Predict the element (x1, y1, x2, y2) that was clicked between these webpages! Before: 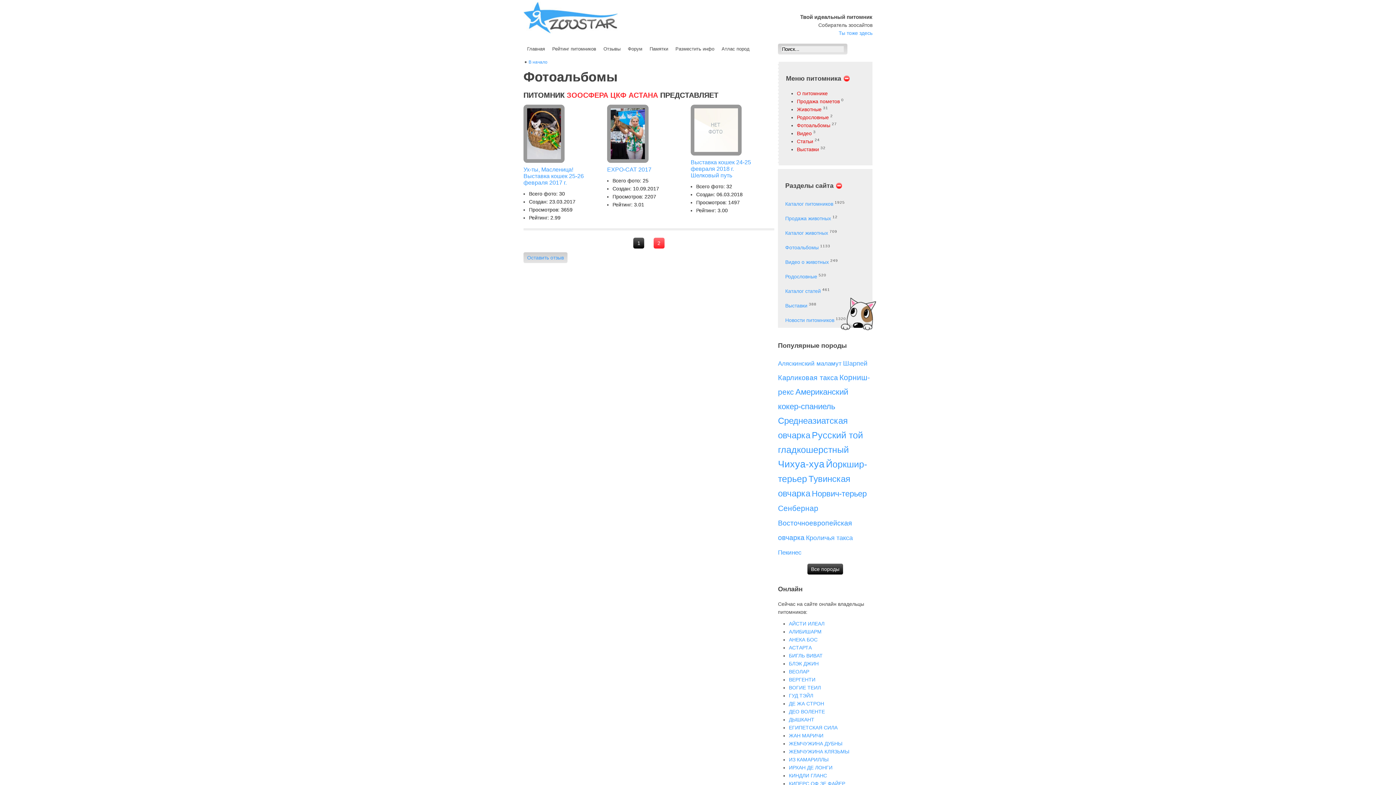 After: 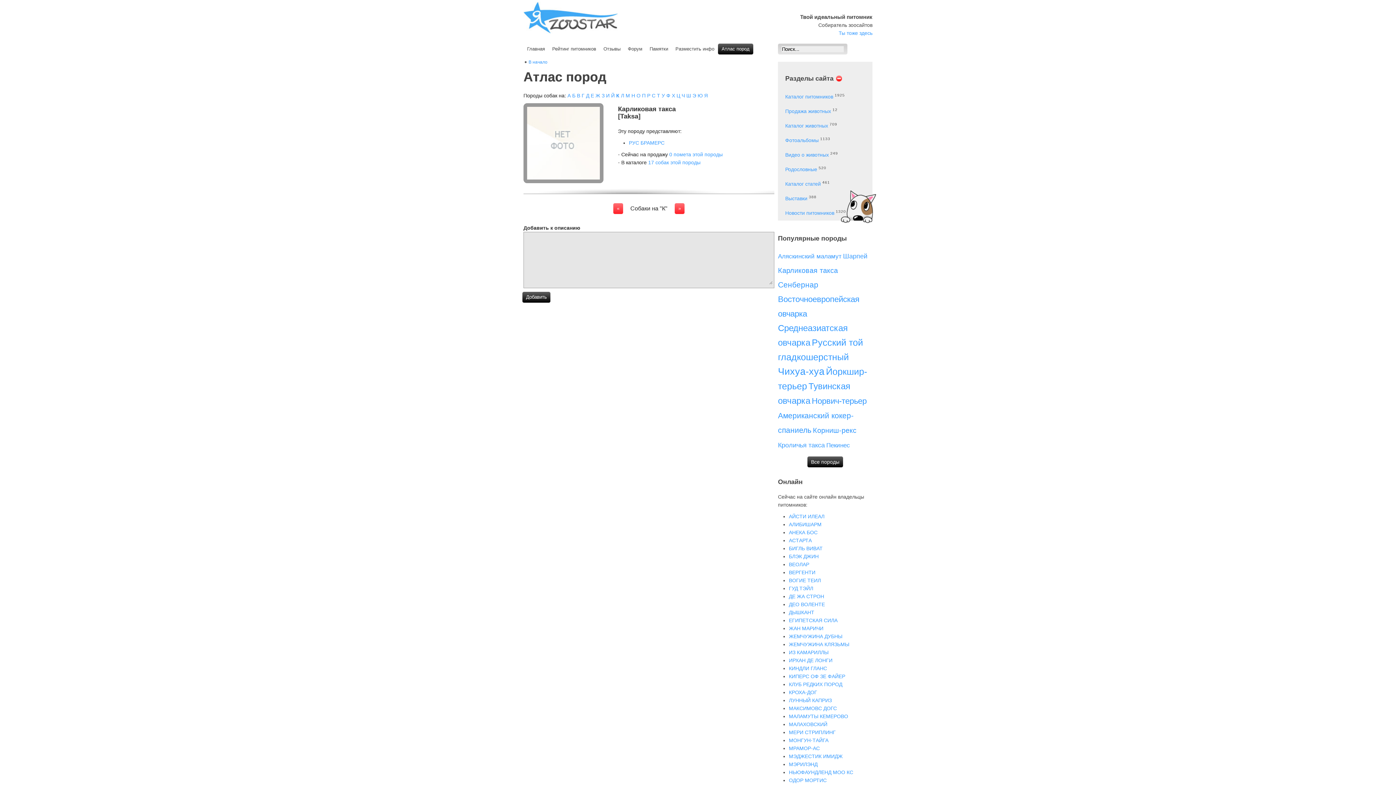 Action: bbox: (778, 373, 838, 381) label: Карликовая такса